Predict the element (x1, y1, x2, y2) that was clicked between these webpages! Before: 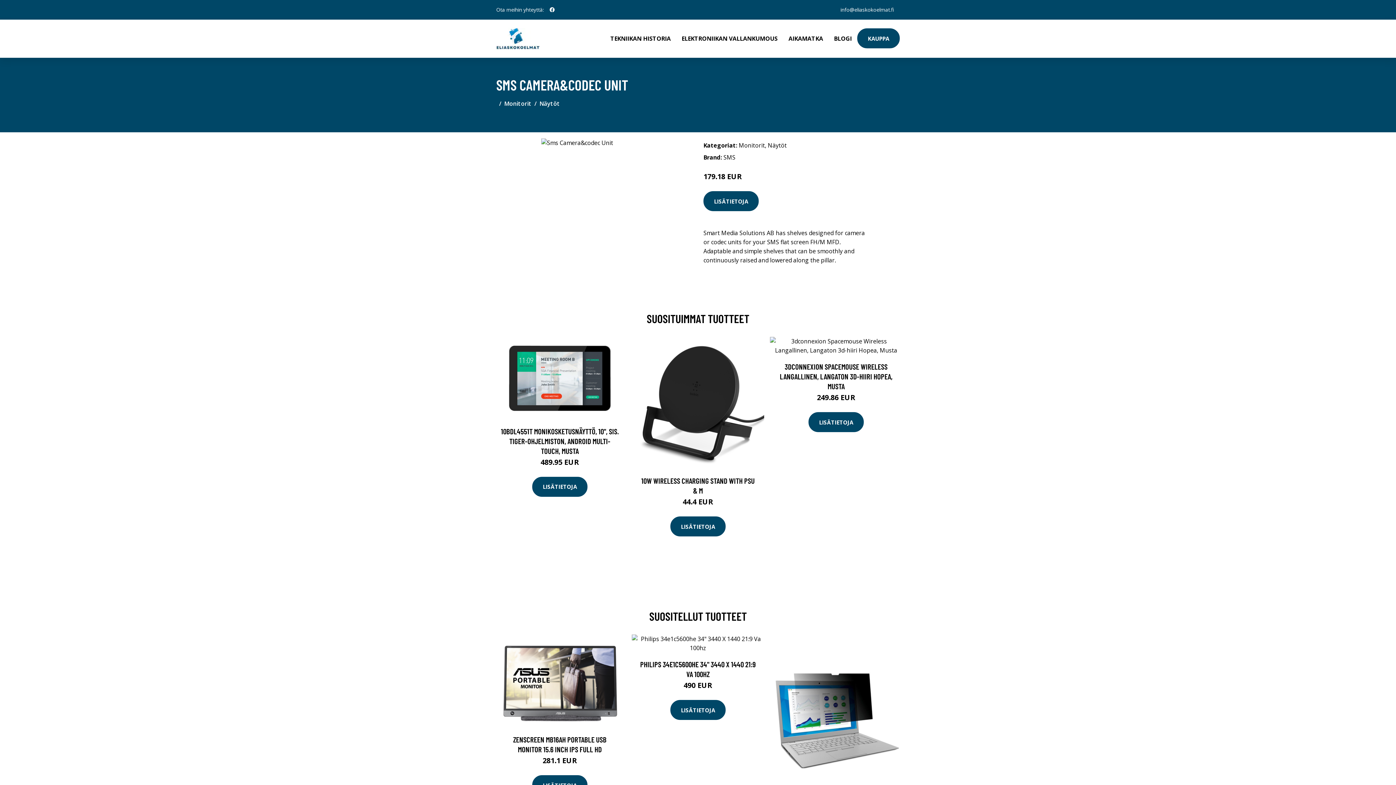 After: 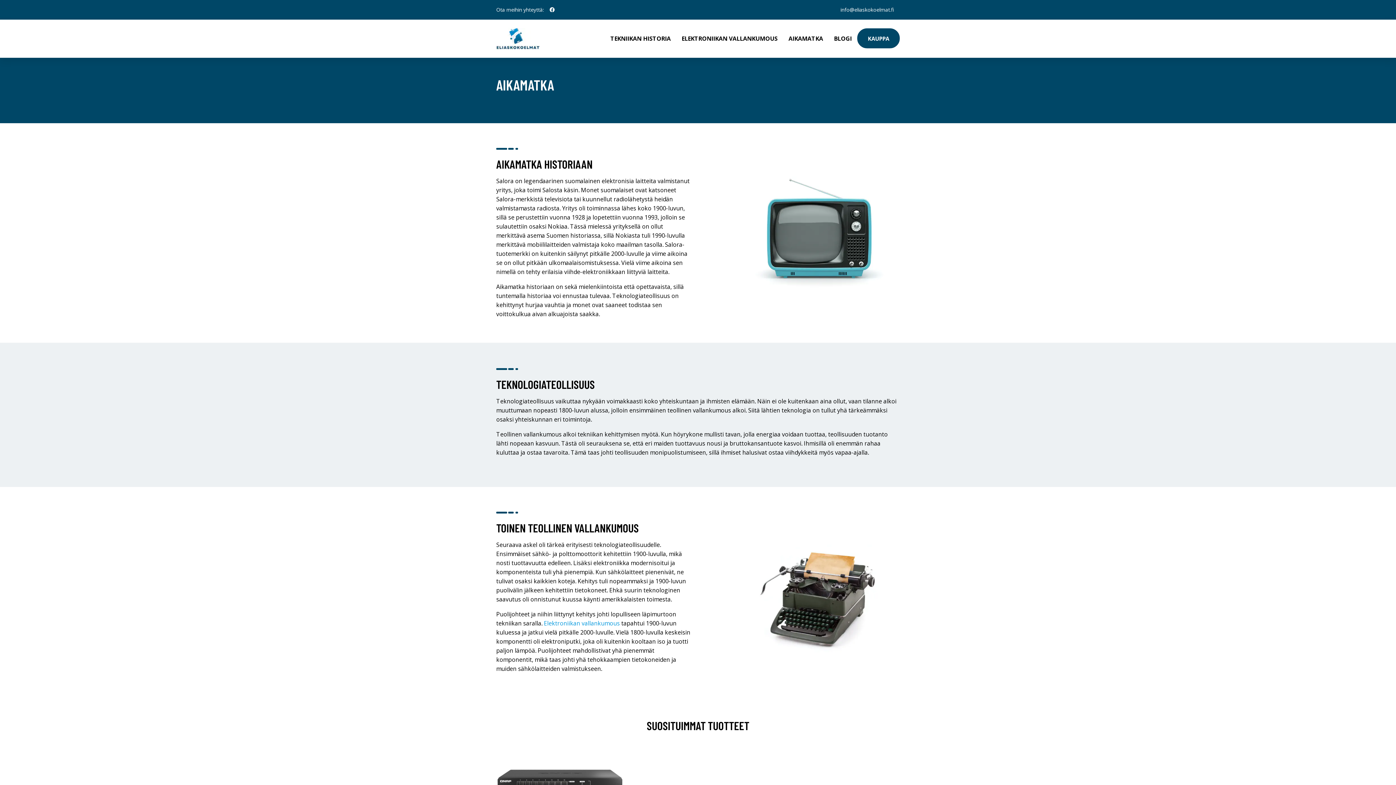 Action: bbox: (783, 19, 828, 57) label: AIKAMATKA